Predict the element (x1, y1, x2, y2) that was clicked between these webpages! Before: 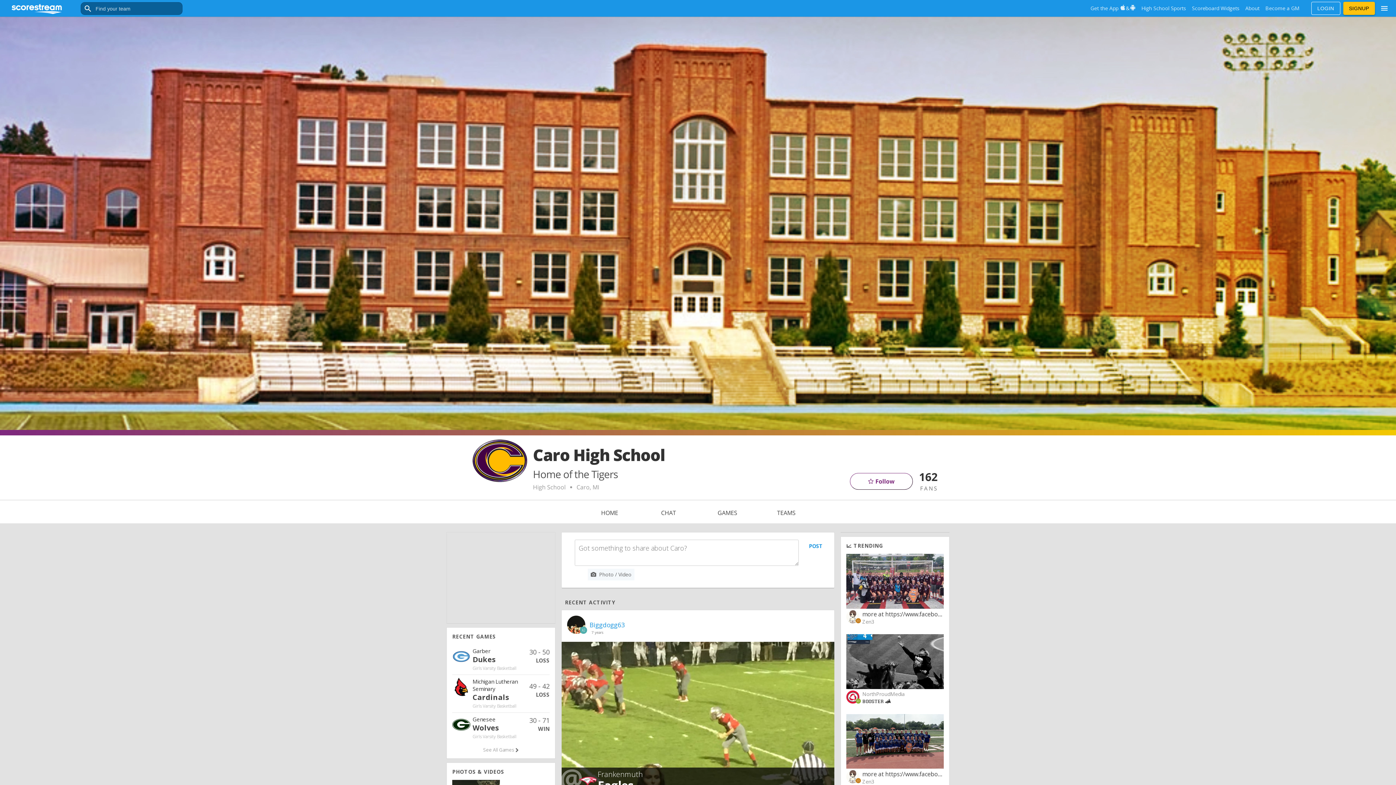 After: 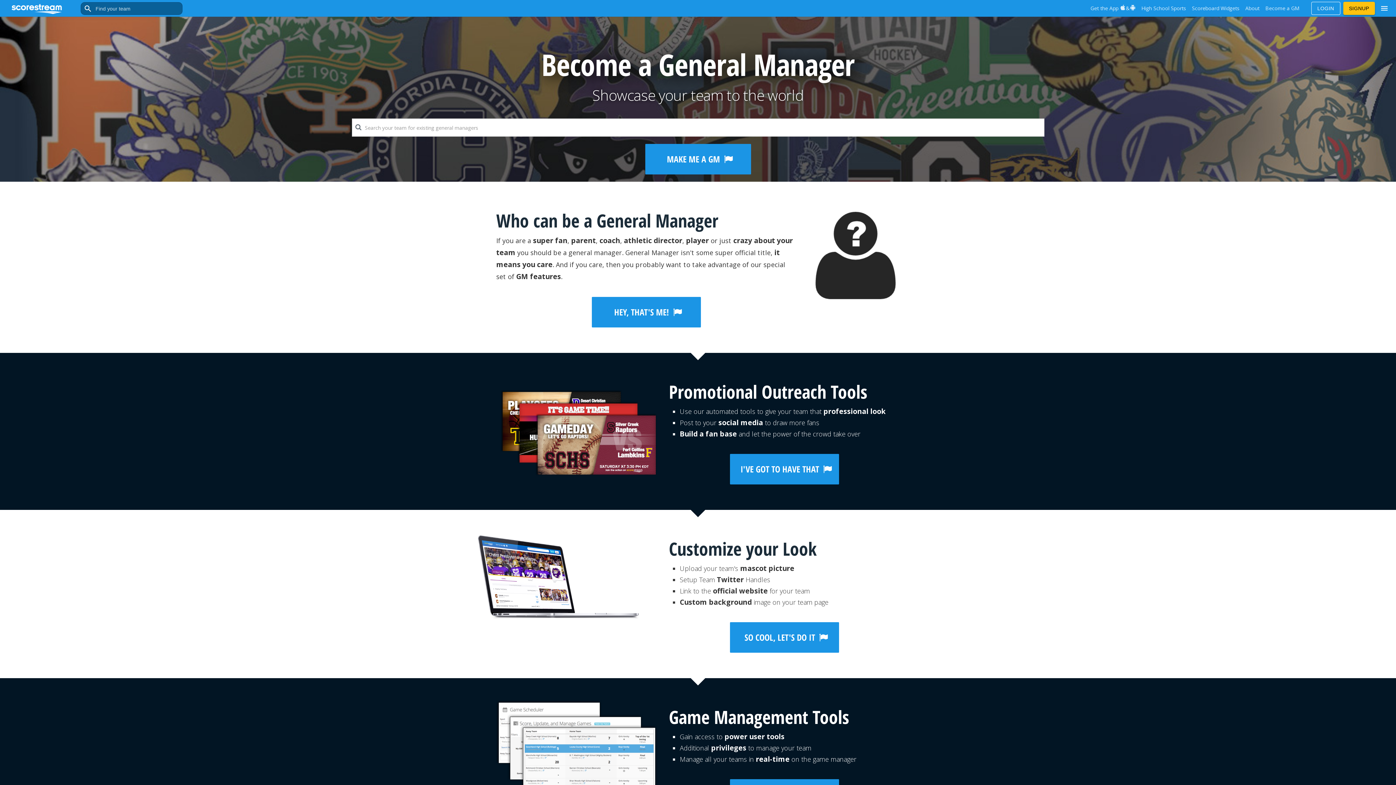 Action: label: Become a GM bbox: (1263, 4, 1301, 12)